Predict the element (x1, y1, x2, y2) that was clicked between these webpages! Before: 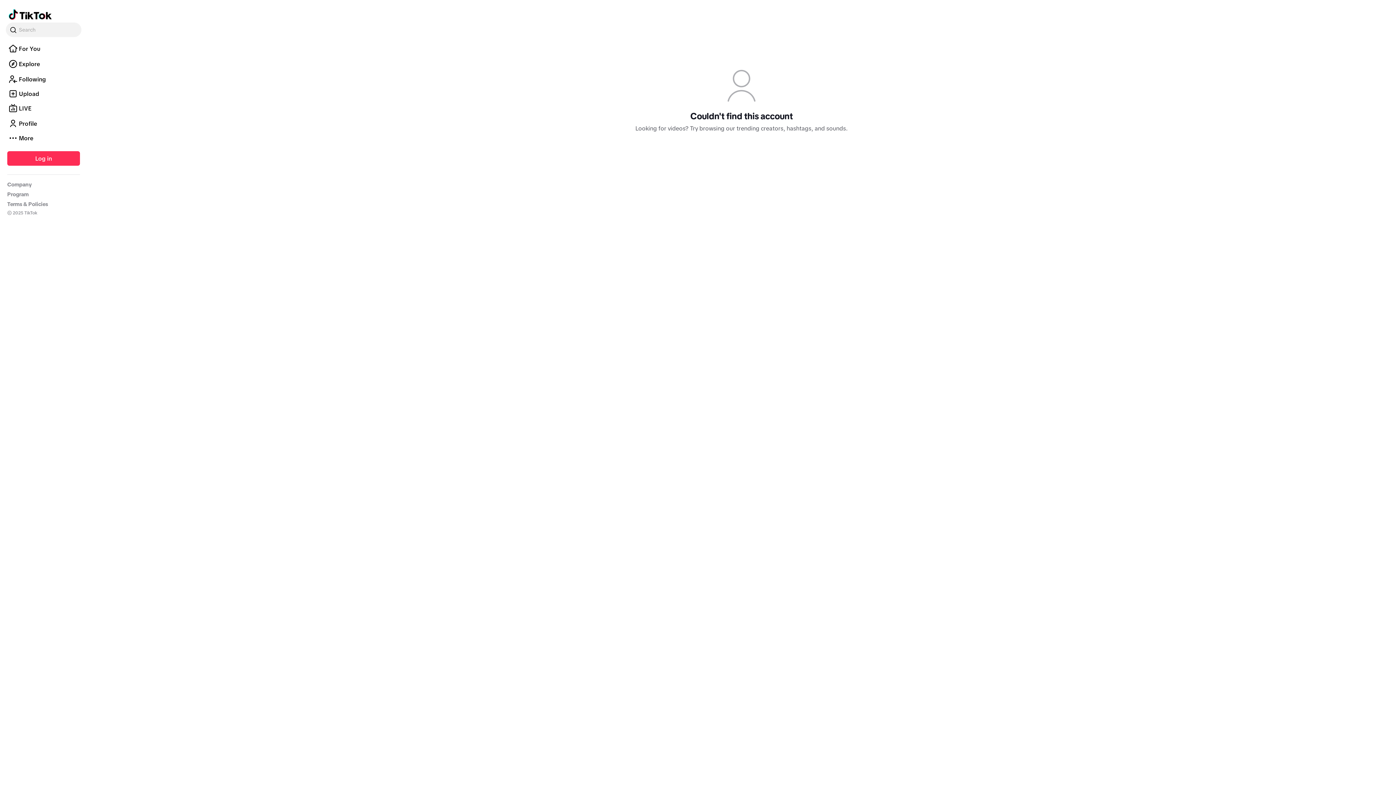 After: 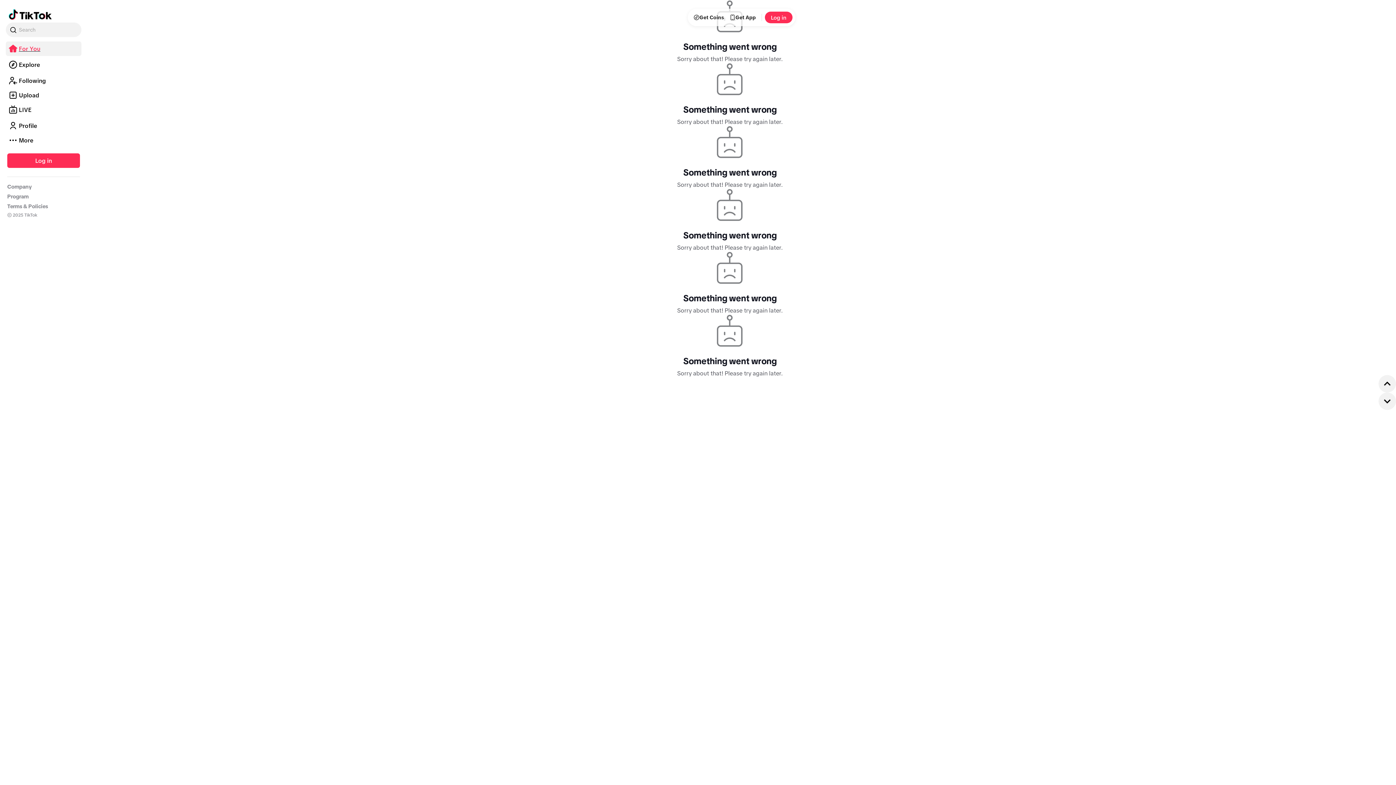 Action: bbox: (5, 49, 81, 55) label: For You